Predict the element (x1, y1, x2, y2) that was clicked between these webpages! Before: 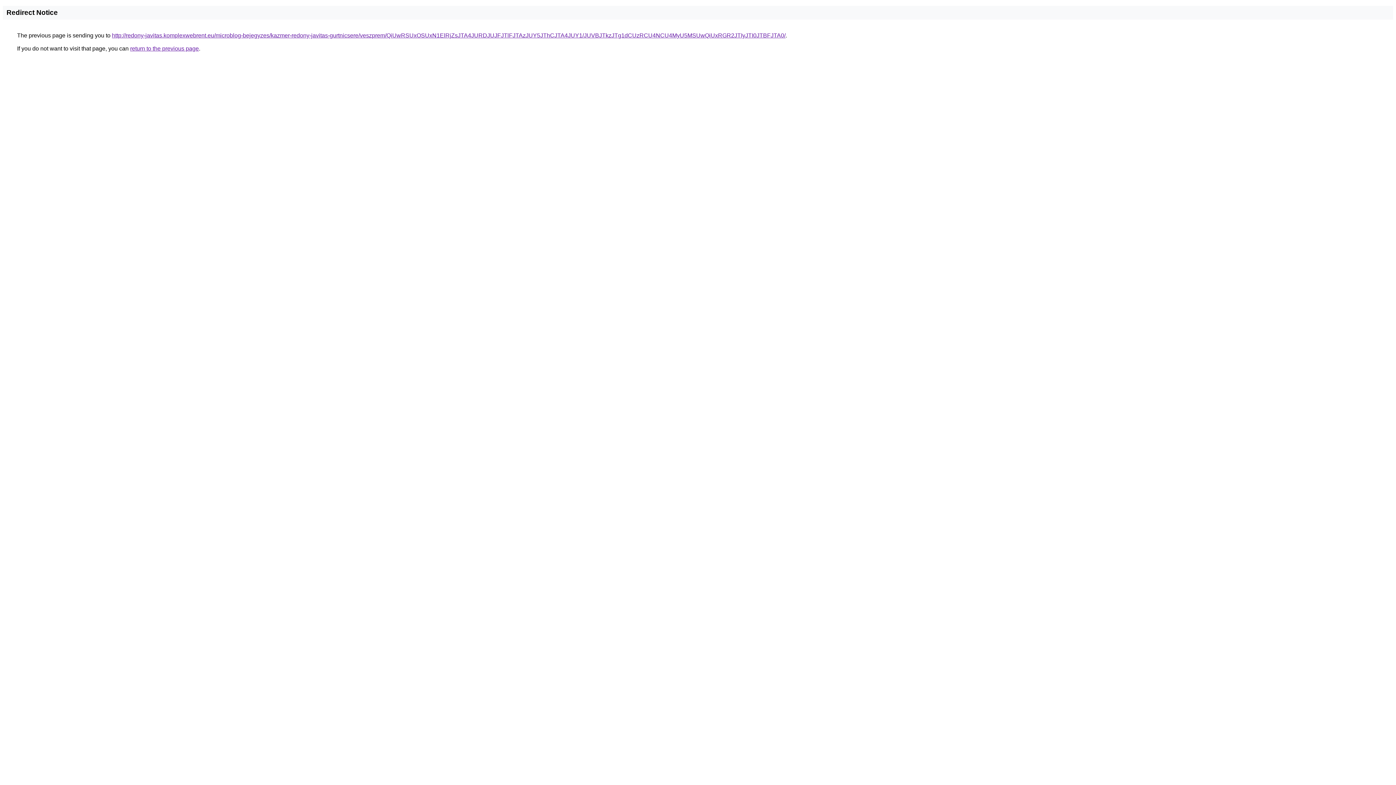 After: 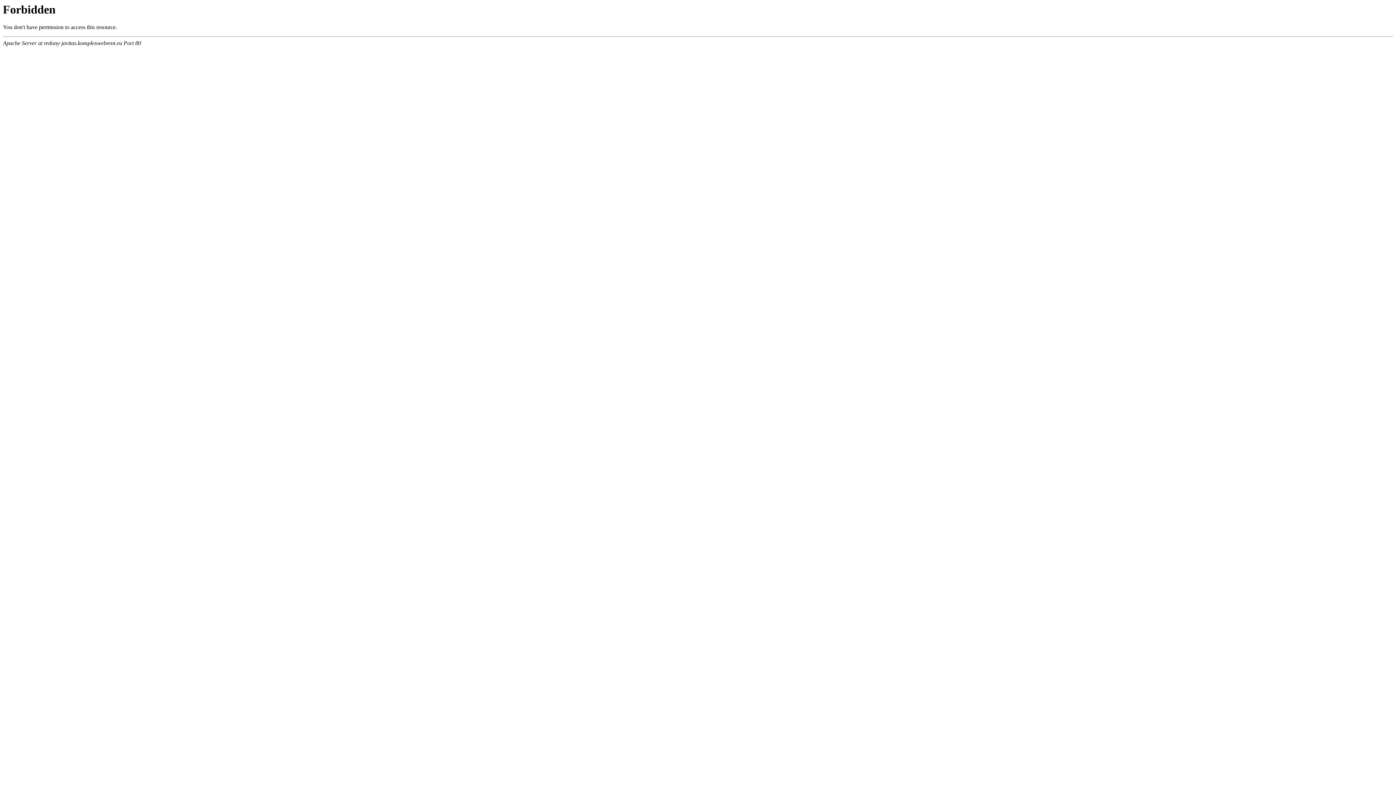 Action: label: http://redony-javitas.komplexwebrent.eu/microblog-bejegyzes/kazmer-redony-javitas-gurtnicsere/veszprem/QiUwRSUxOSUxN1ElRjZsJTA4JURDJUJFJTlFJTAzJUY5JThCJTA4JUY1/JUVBJTkzJTg1dCUzRCU4NCU4MyU5MSUwQiUxRGR2JTIyJTI0JTBFJTA0/ bbox: (112, 32, 785, 38)